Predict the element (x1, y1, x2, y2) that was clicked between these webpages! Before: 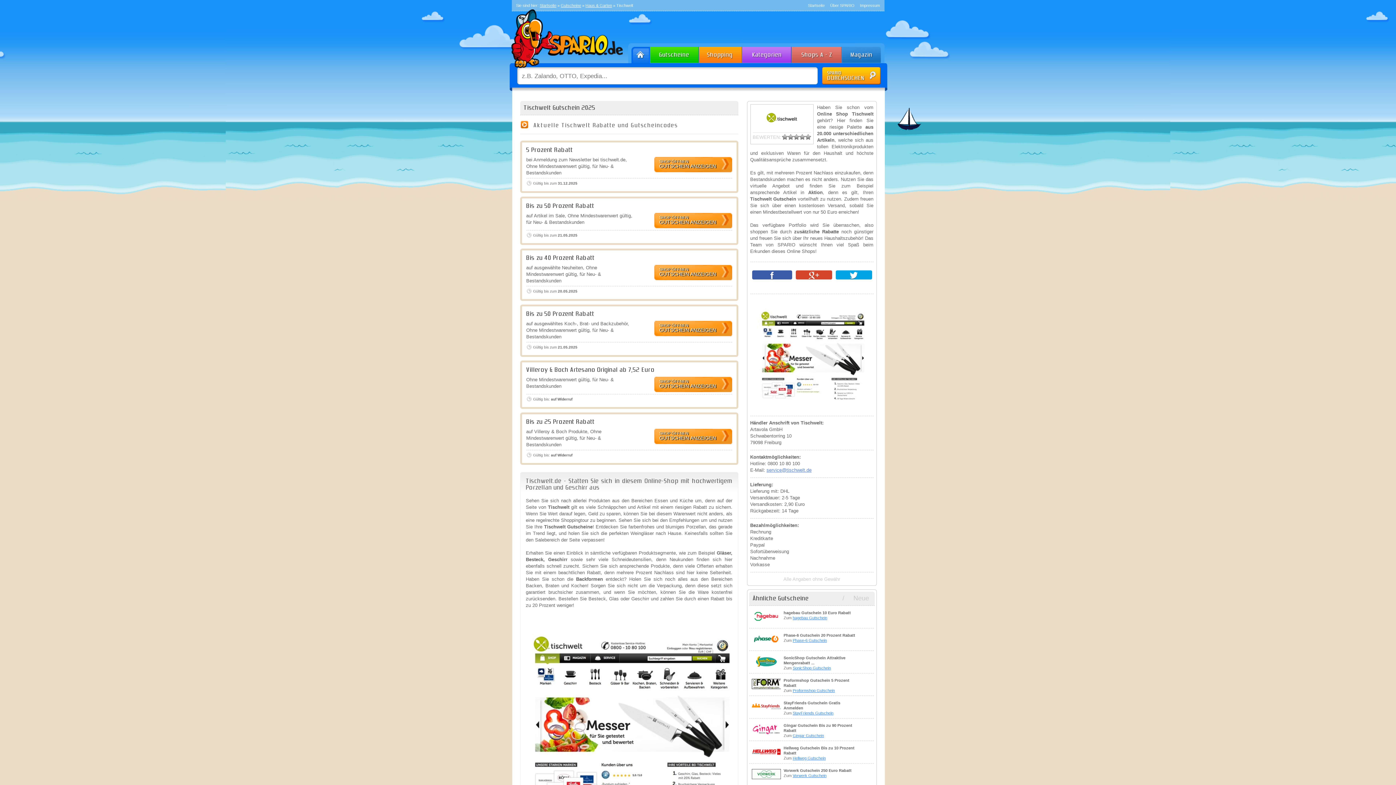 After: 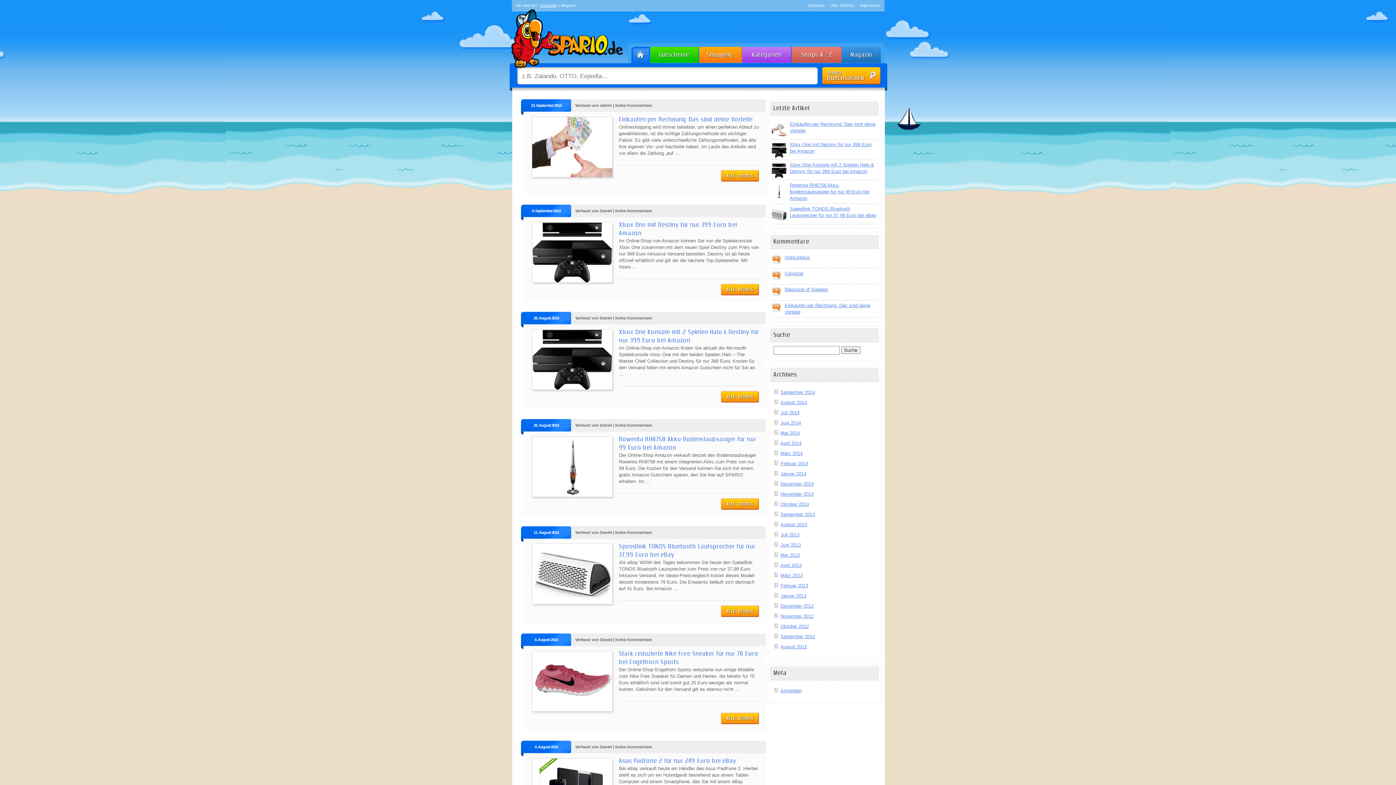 Action: label:   bbox: (842, 43, 887, 63)